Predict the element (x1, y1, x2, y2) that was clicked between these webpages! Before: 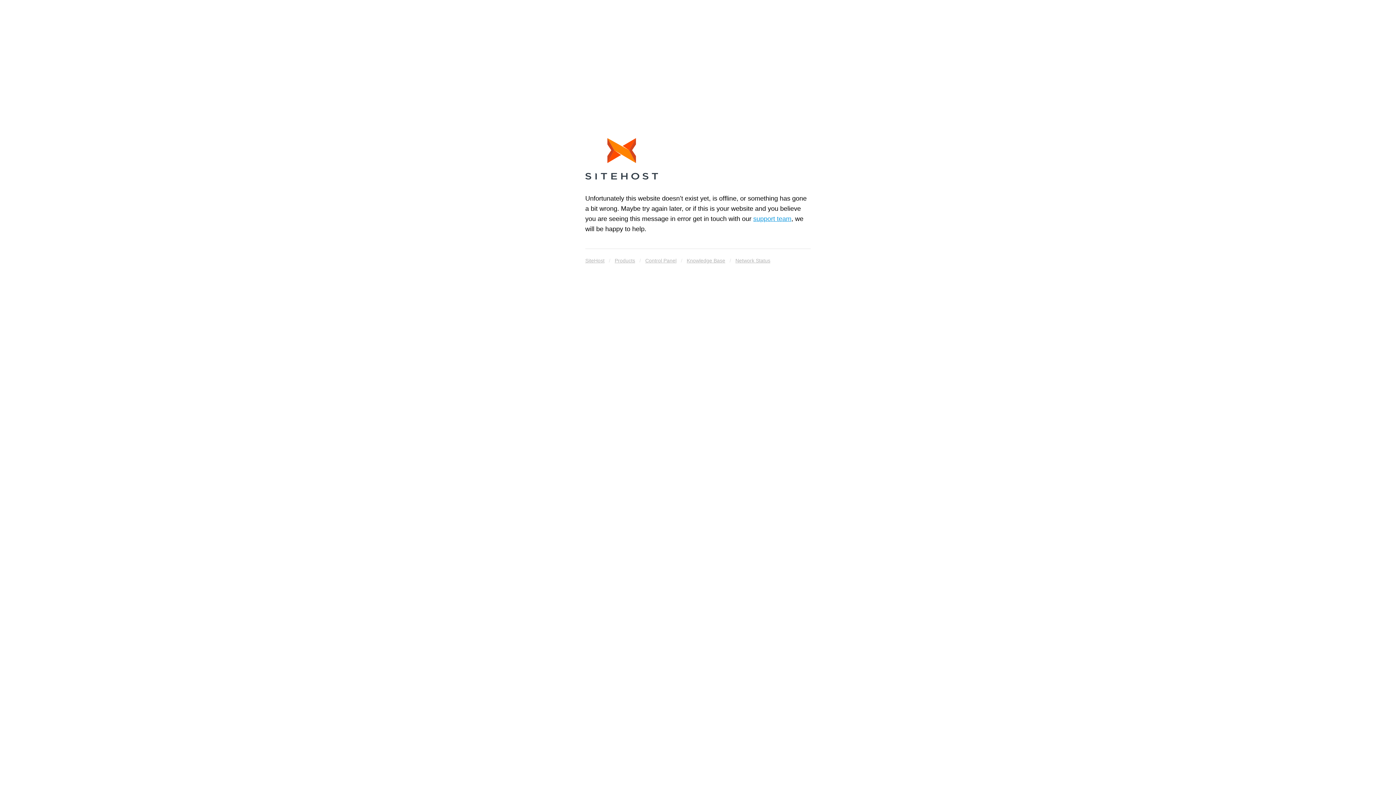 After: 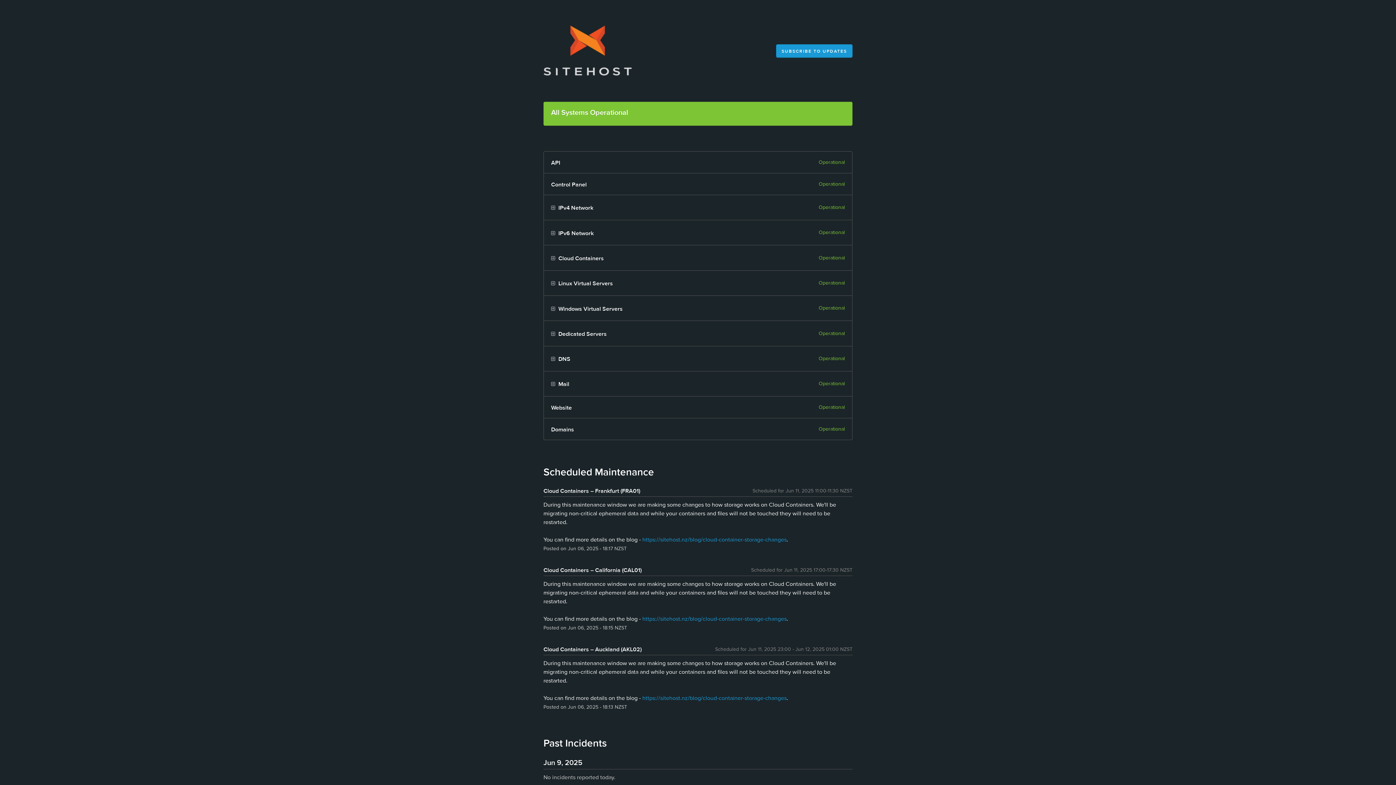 Action: bbox: (735, 255, 770, 265) label: Network Status